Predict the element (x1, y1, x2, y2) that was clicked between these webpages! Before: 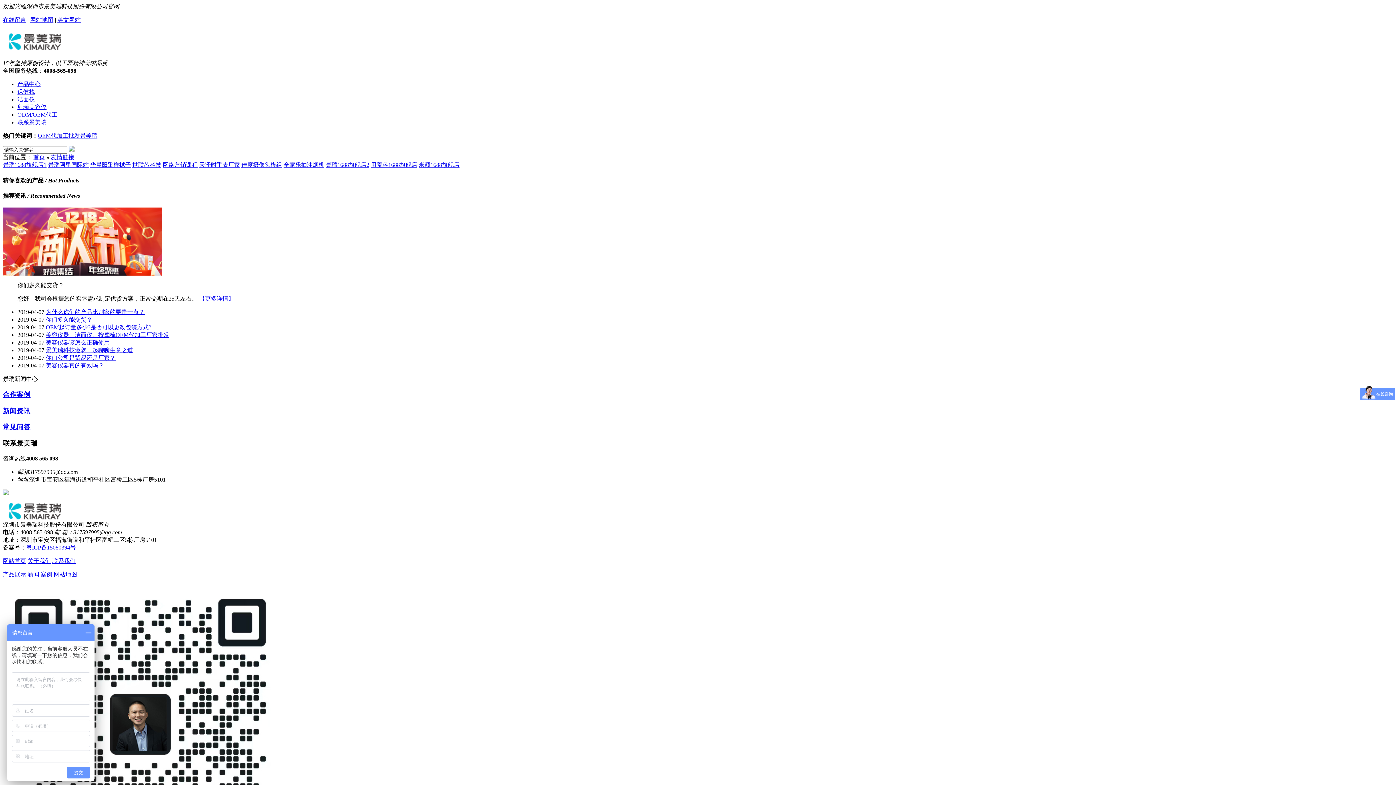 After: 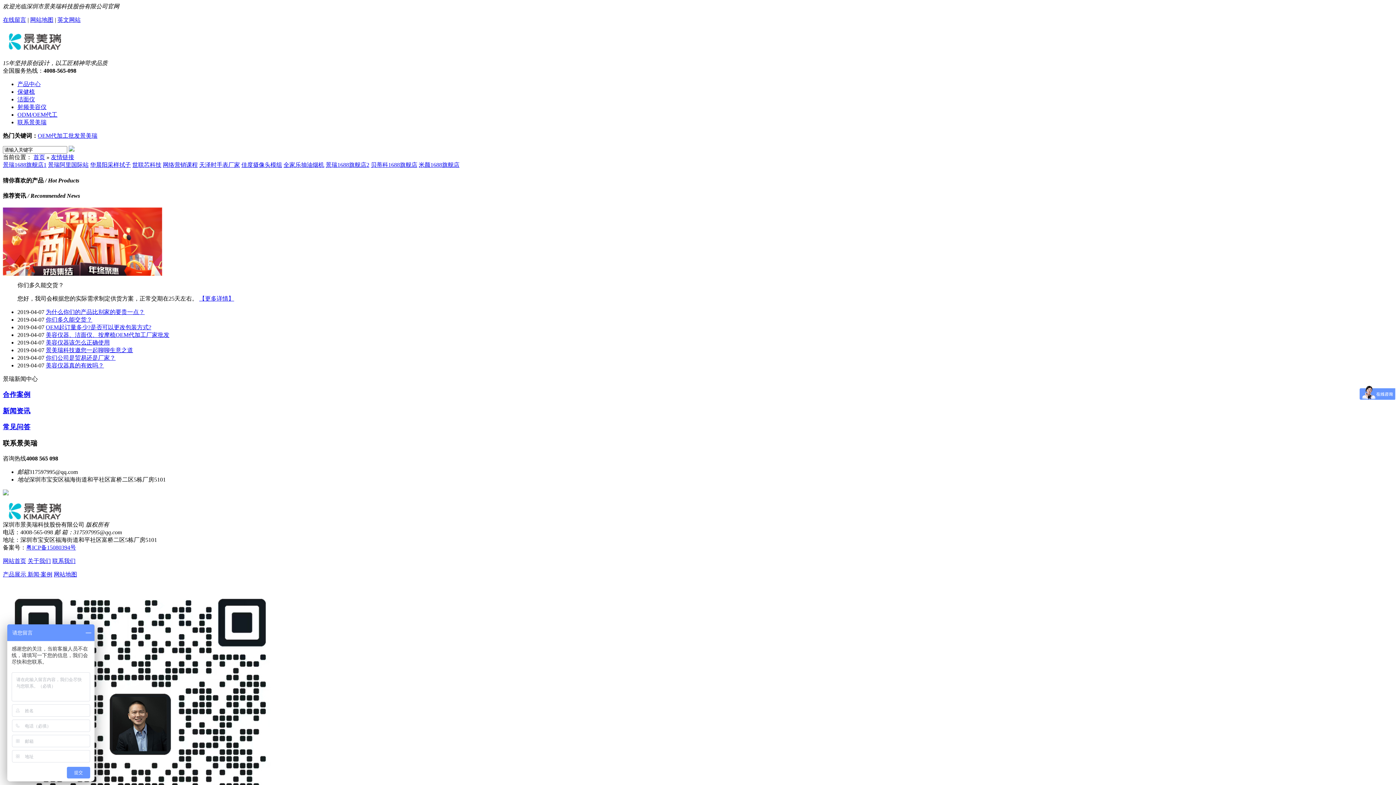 Action: label: 贝蒂科1688旗舰店 bbox: (370, 161, 417, 168)